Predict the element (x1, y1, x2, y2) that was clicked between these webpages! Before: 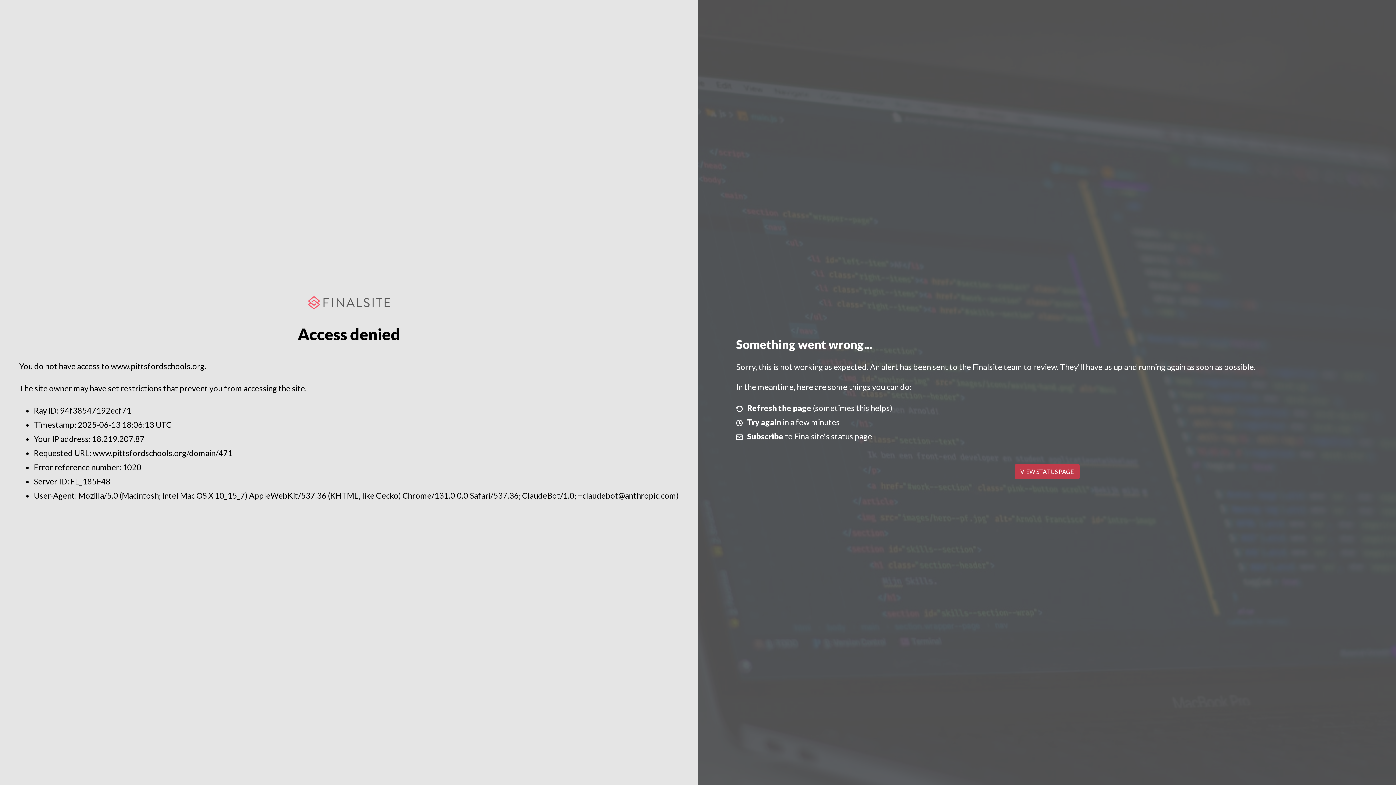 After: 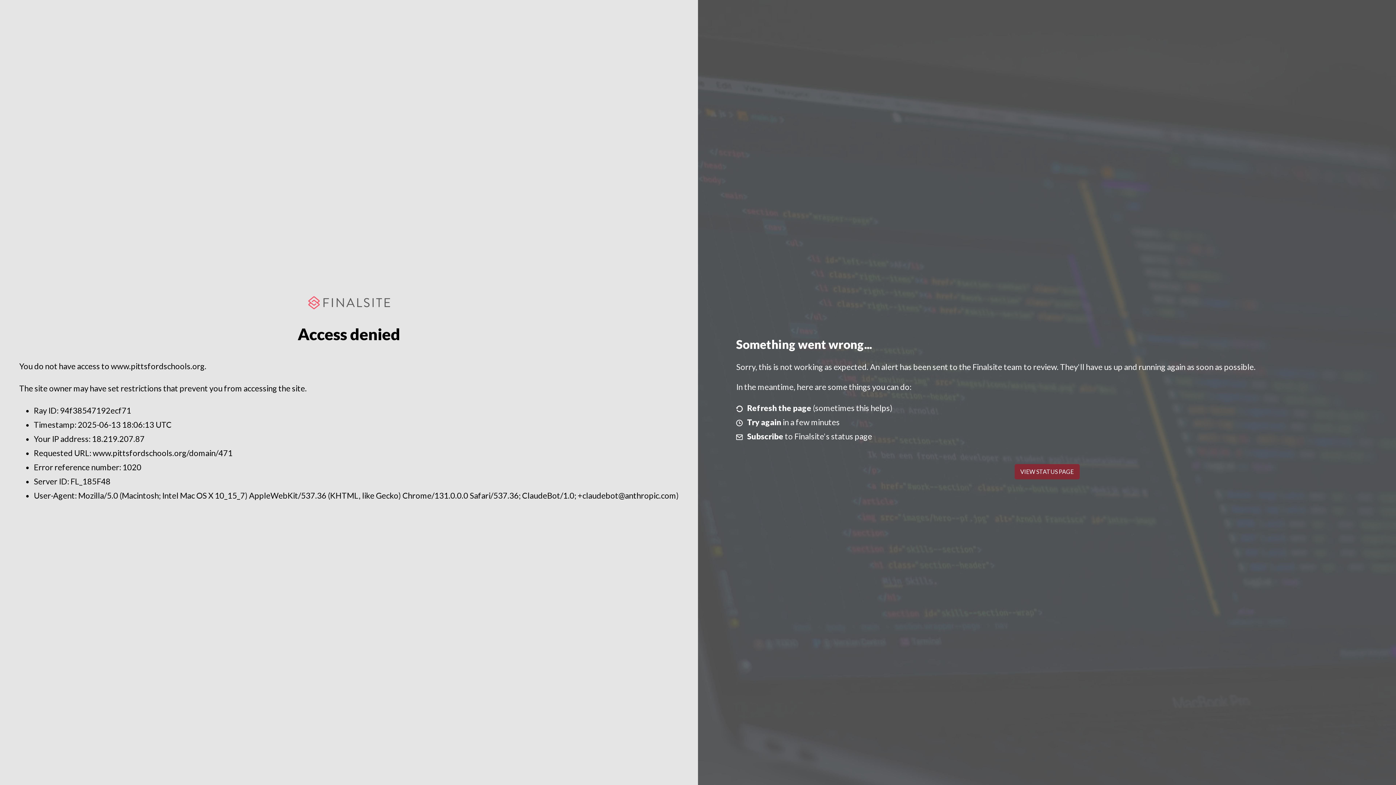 Action: bbox: (1014, 464, 1079, 479) label: VIEW STATUS PAGE